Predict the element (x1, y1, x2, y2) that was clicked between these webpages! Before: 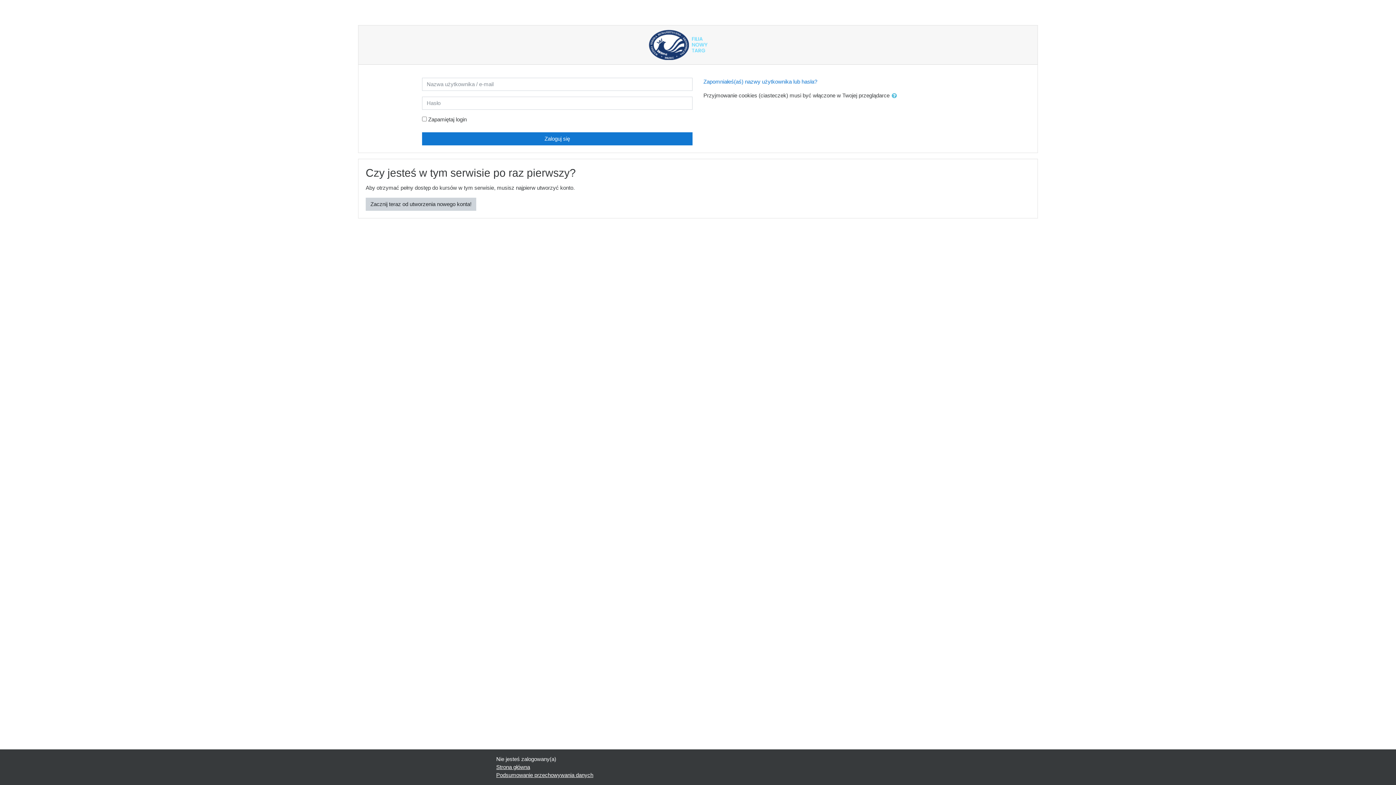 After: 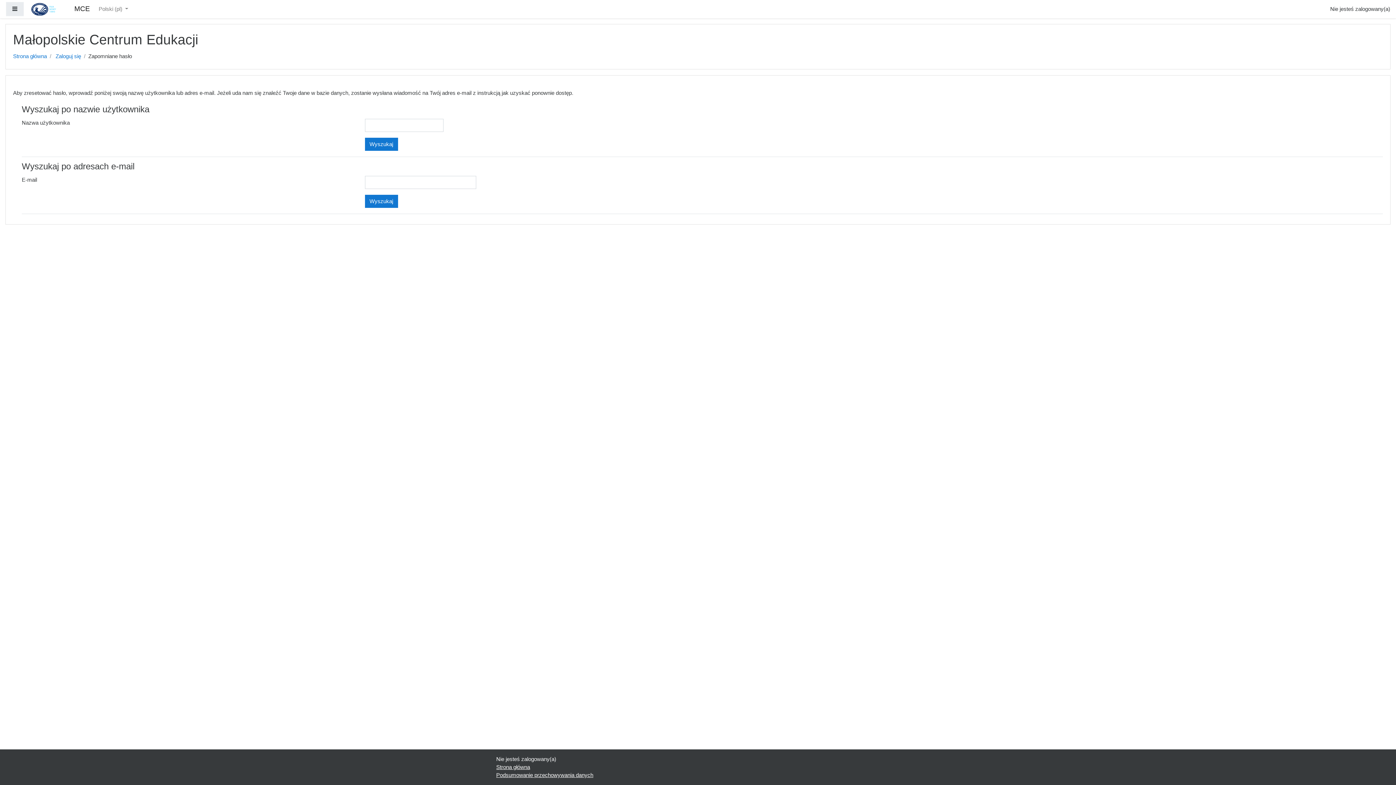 Action: bbox: (703, 78, 817, 84) label: Zapomniałeś(aś) nazwy użytkownika lub hasła?